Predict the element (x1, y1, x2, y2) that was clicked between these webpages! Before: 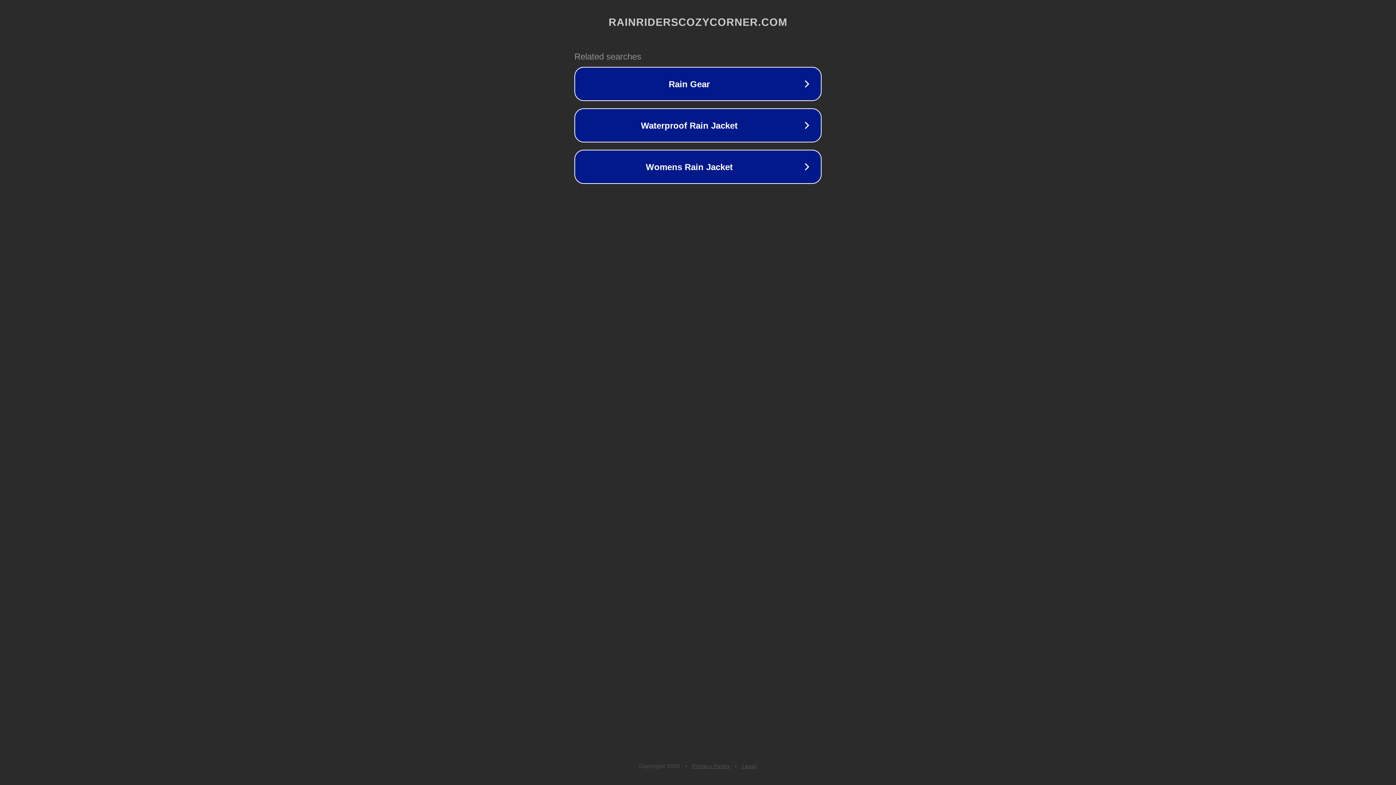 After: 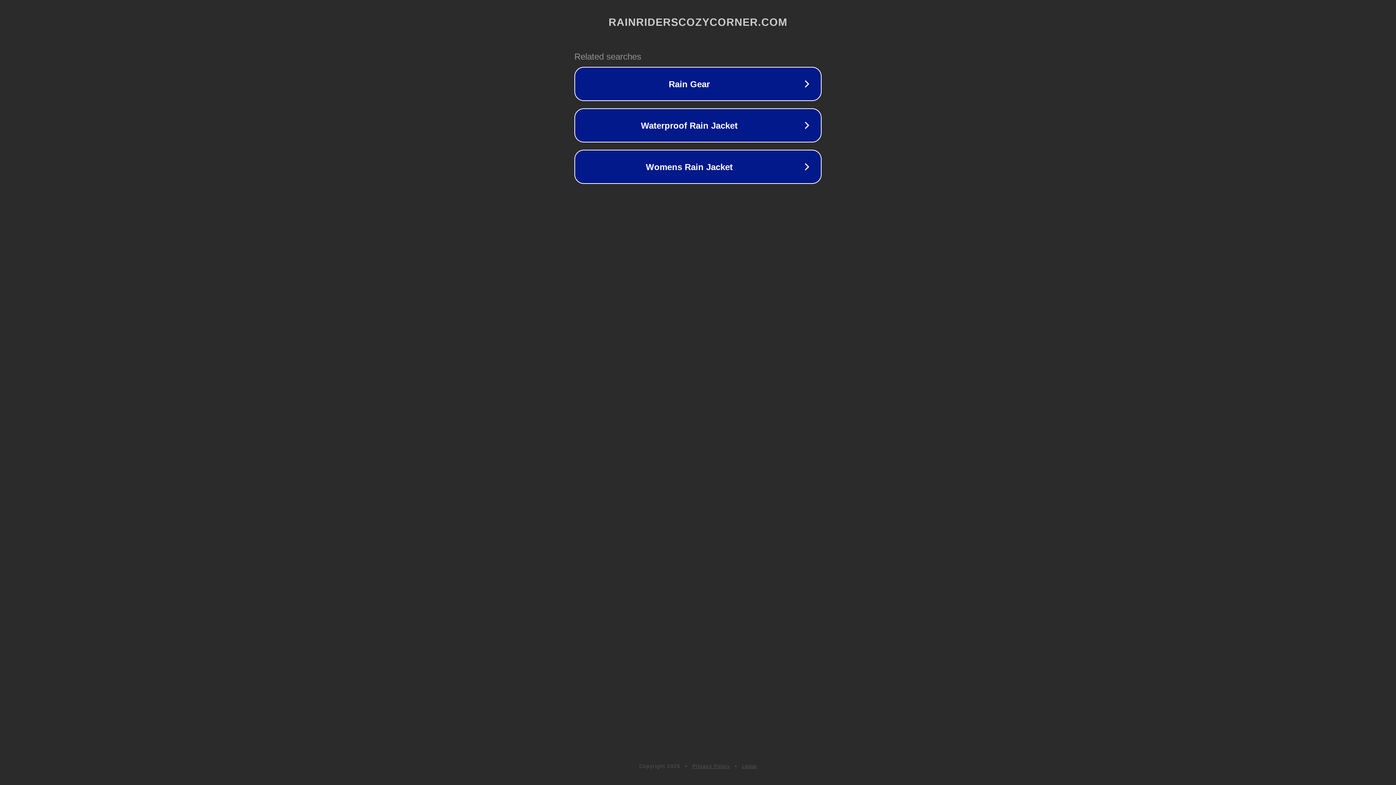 Action: bbox: (692, 763, 730, 769) label: Privacy Policy